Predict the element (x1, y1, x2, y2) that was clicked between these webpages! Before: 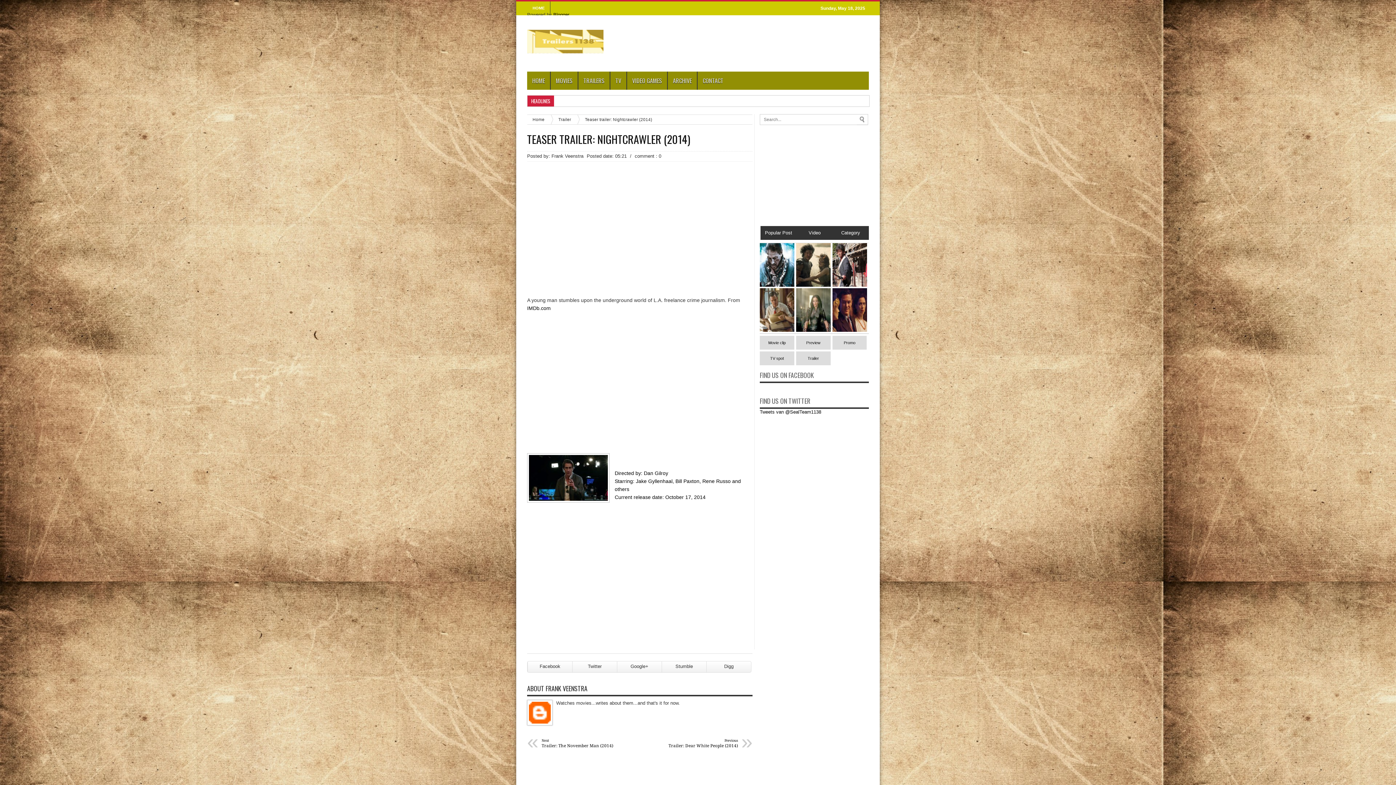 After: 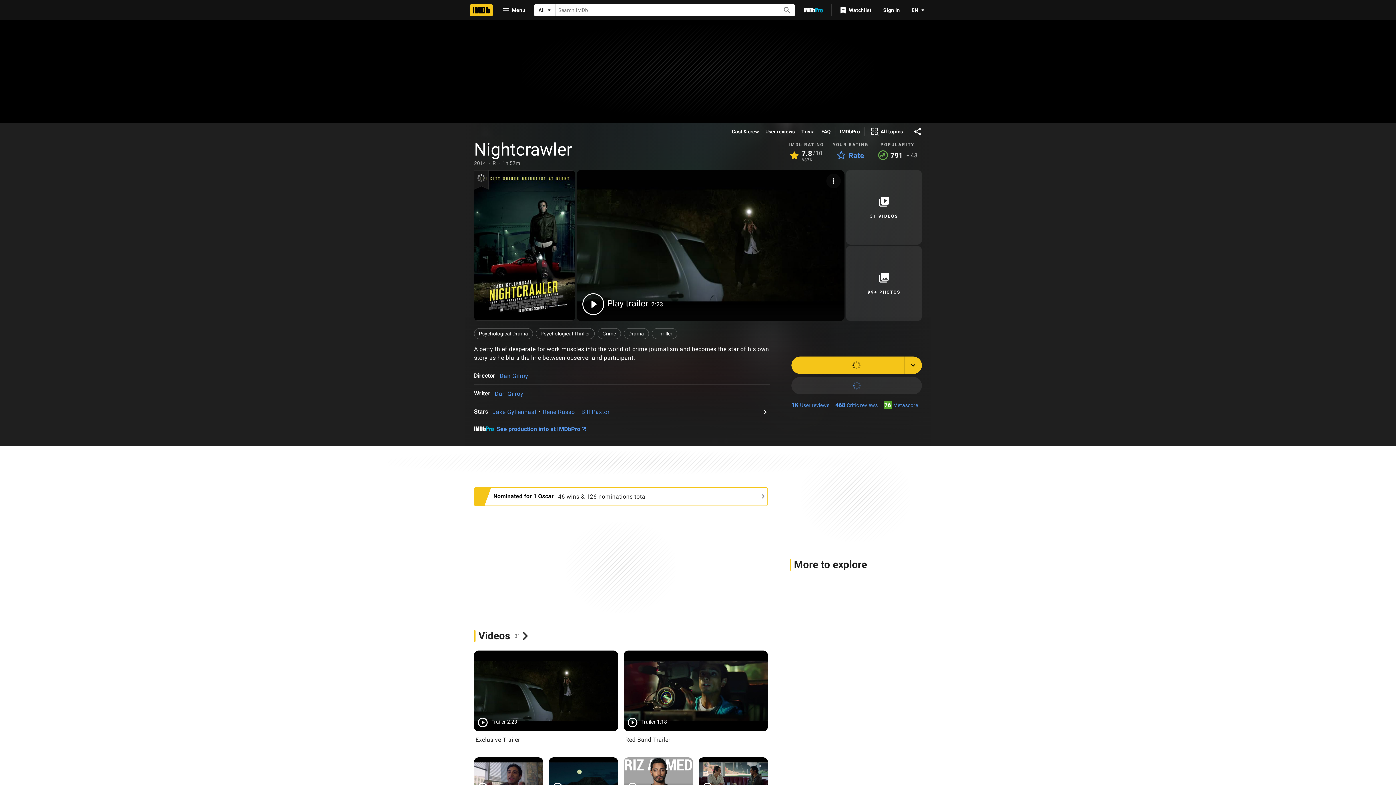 Action: label: IMDb.com  bbox: (527, 305, 552, 311)